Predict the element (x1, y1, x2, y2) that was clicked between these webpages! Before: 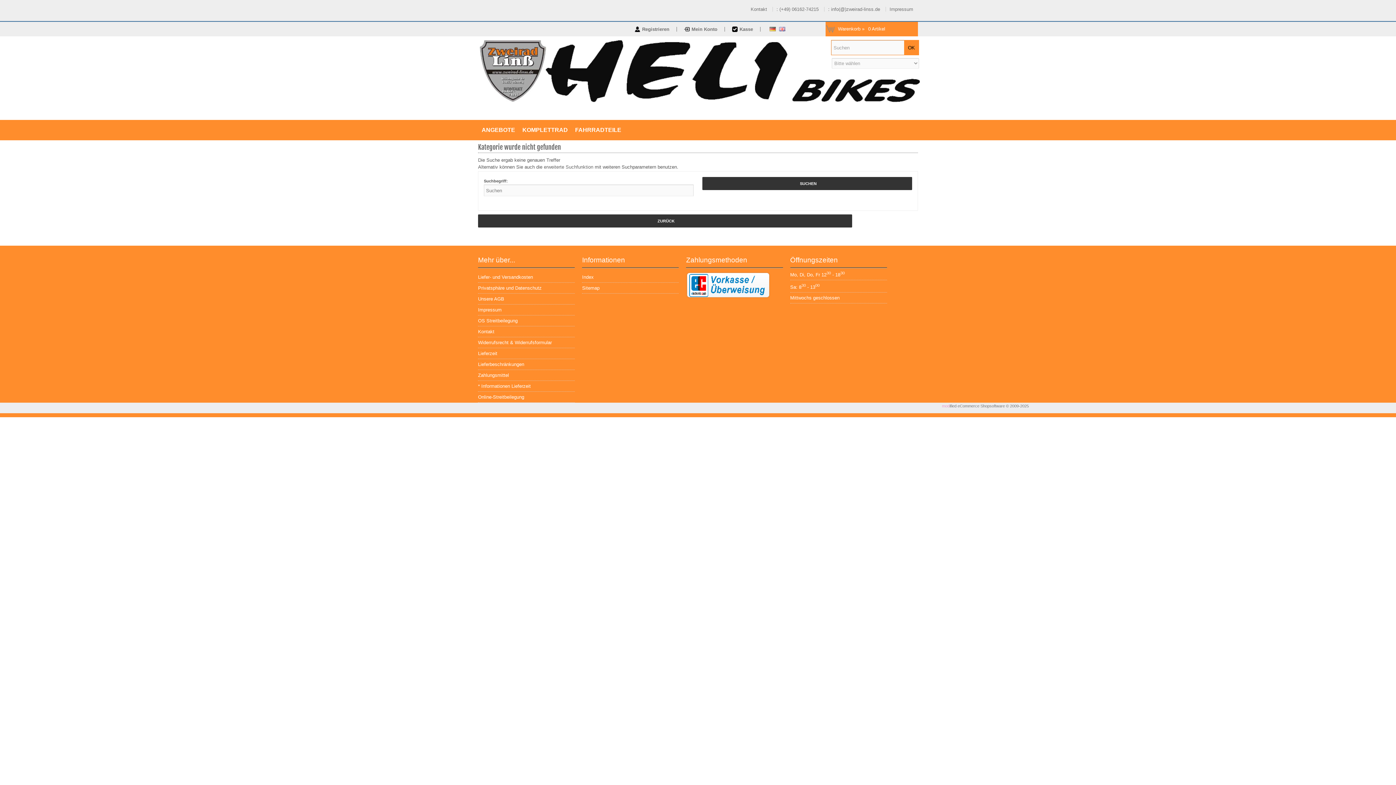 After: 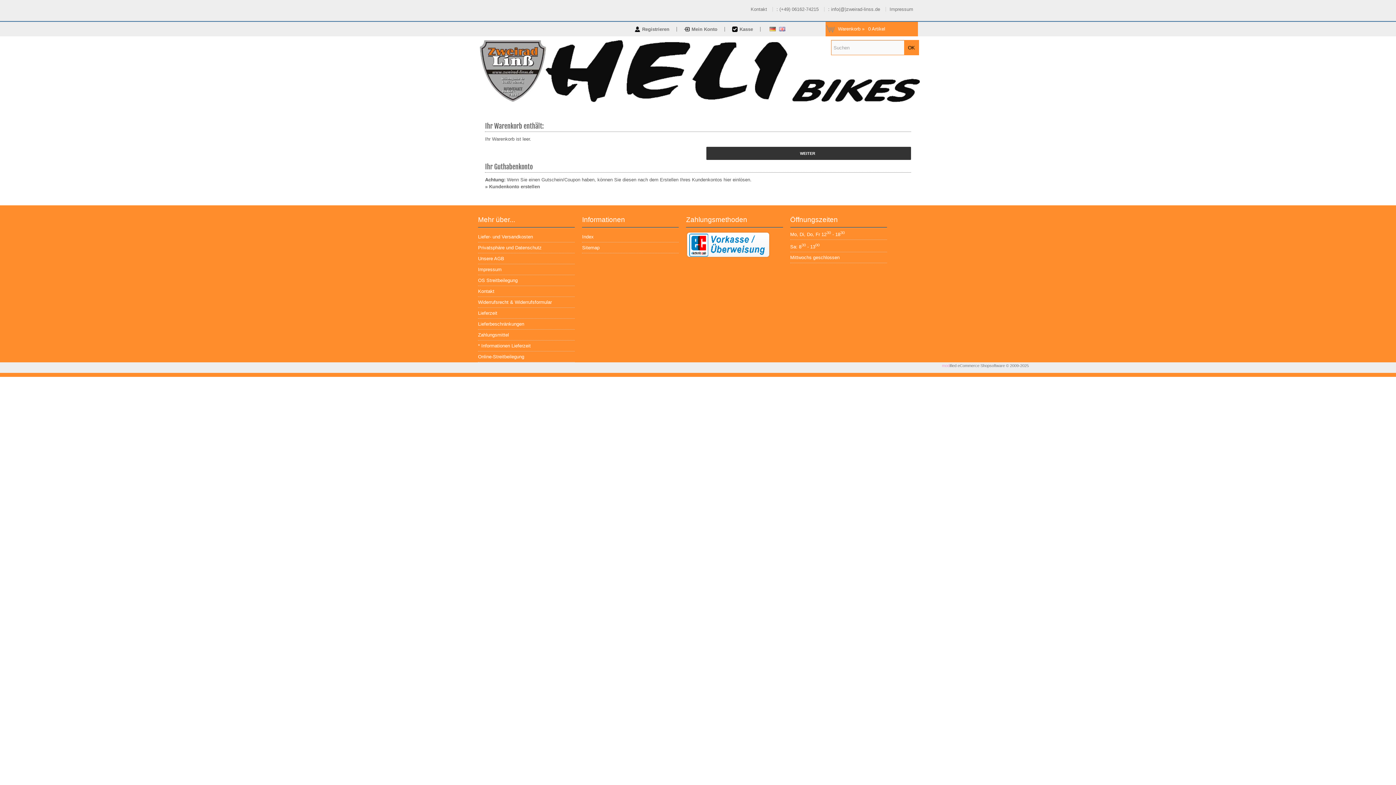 Action: label: Kasse bbox: (739, 26, 753, 32)